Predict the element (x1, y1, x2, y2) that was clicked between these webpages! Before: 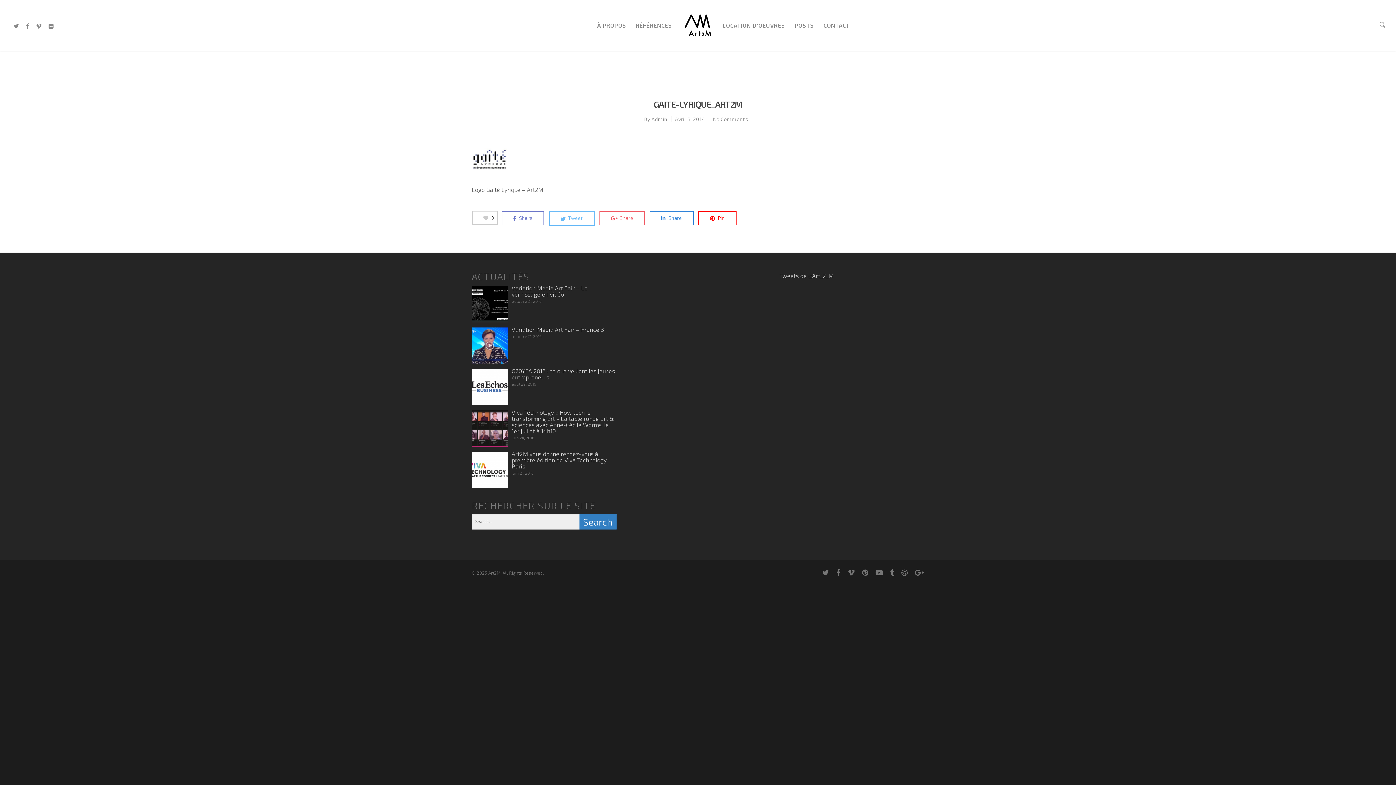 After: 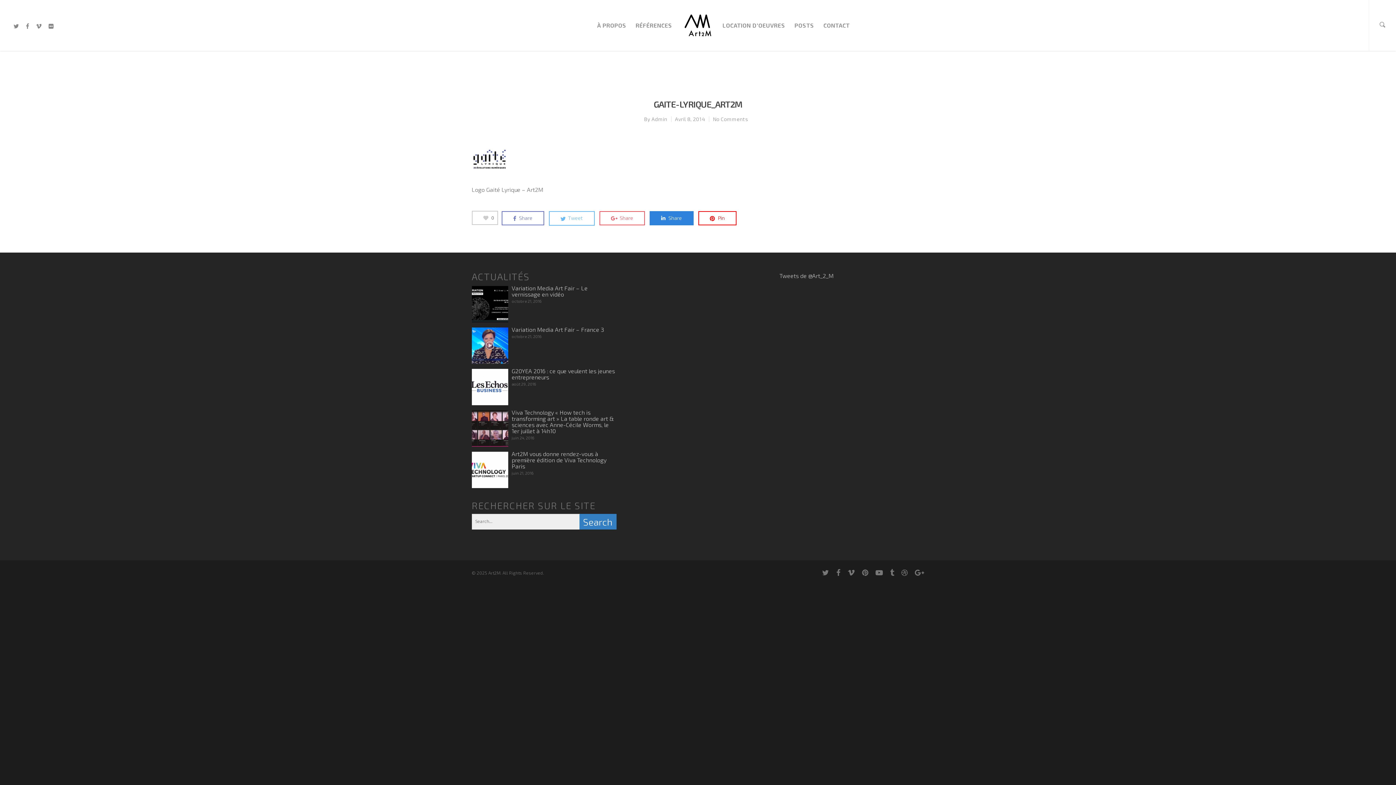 Action: bbox: (649, 211, 693, 225) label:  Share